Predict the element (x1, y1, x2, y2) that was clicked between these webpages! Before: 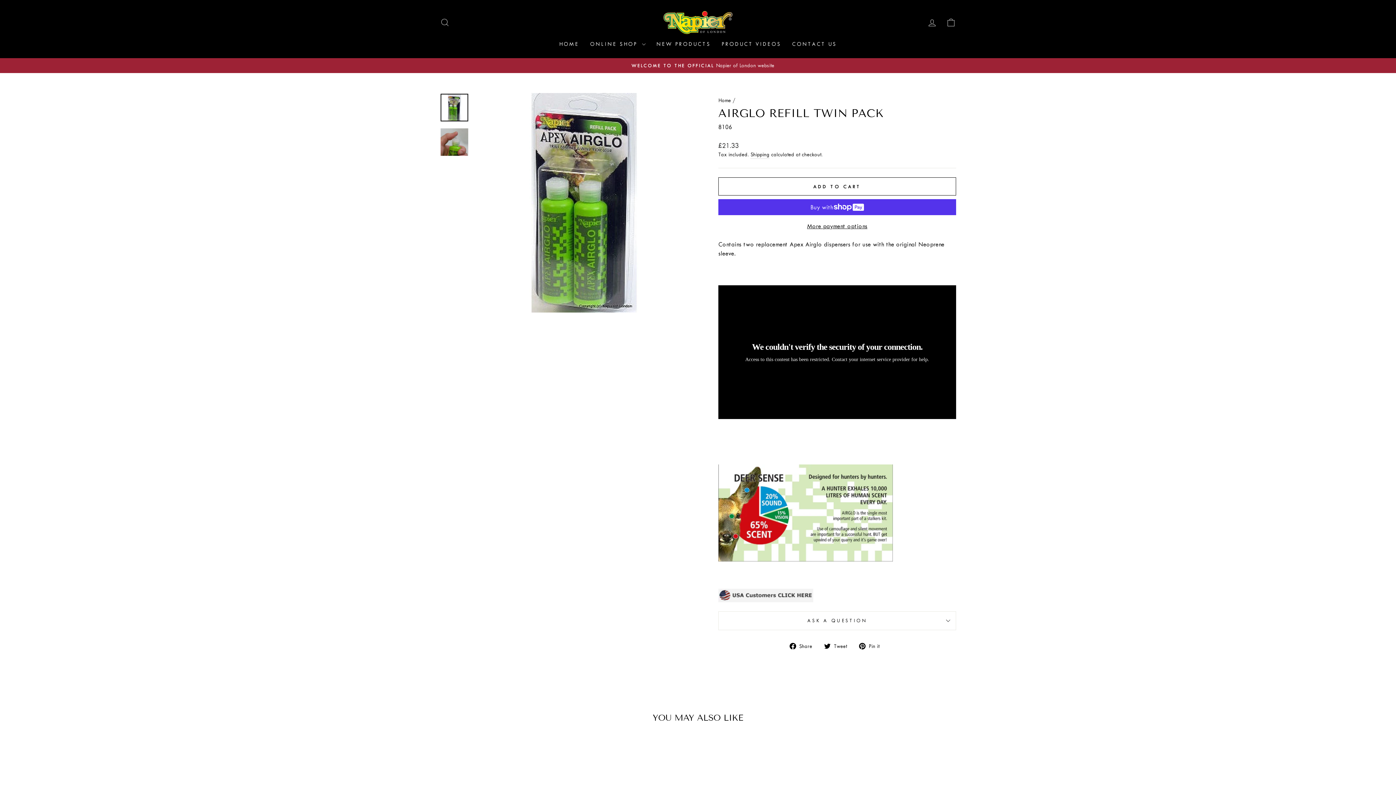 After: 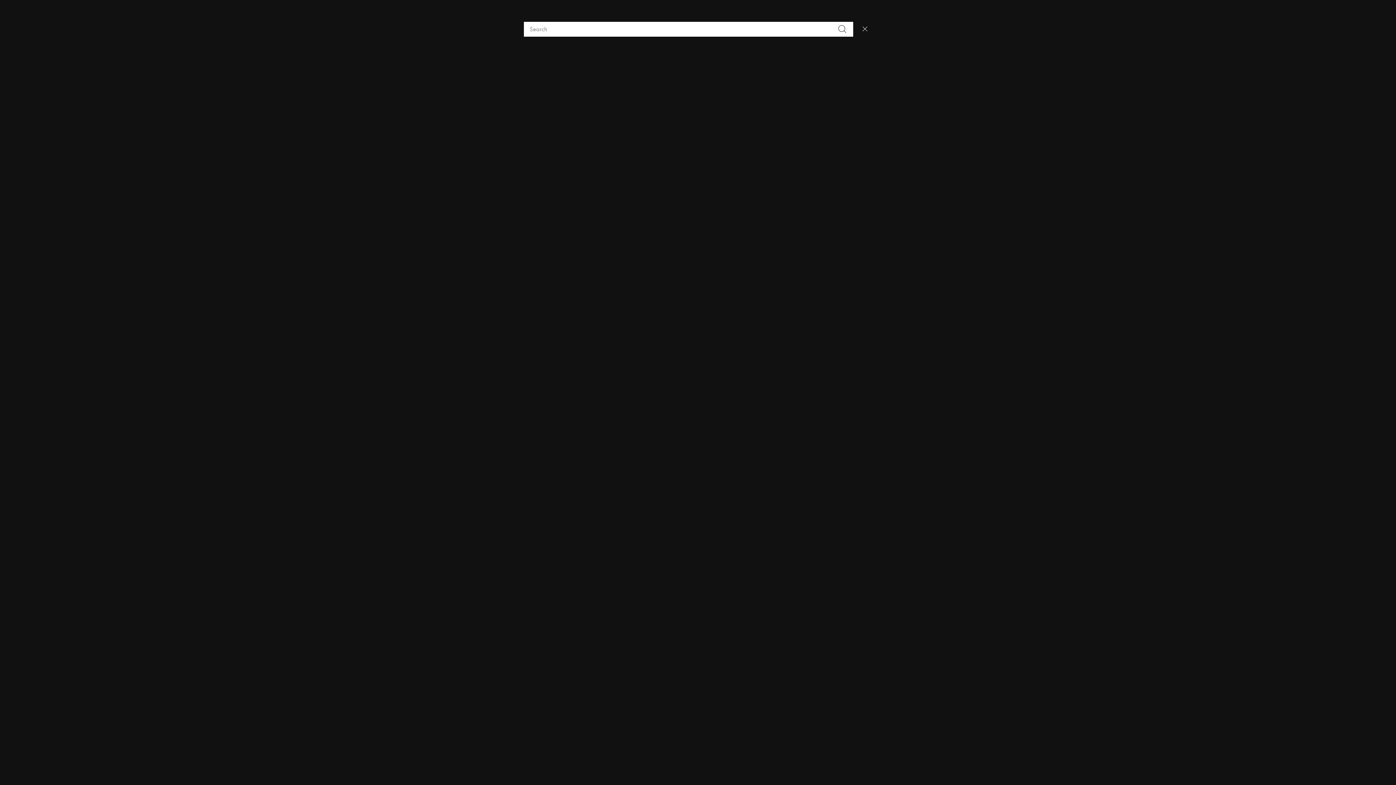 Action: label: SEARCH bbox: (435, 14, 454, 30)